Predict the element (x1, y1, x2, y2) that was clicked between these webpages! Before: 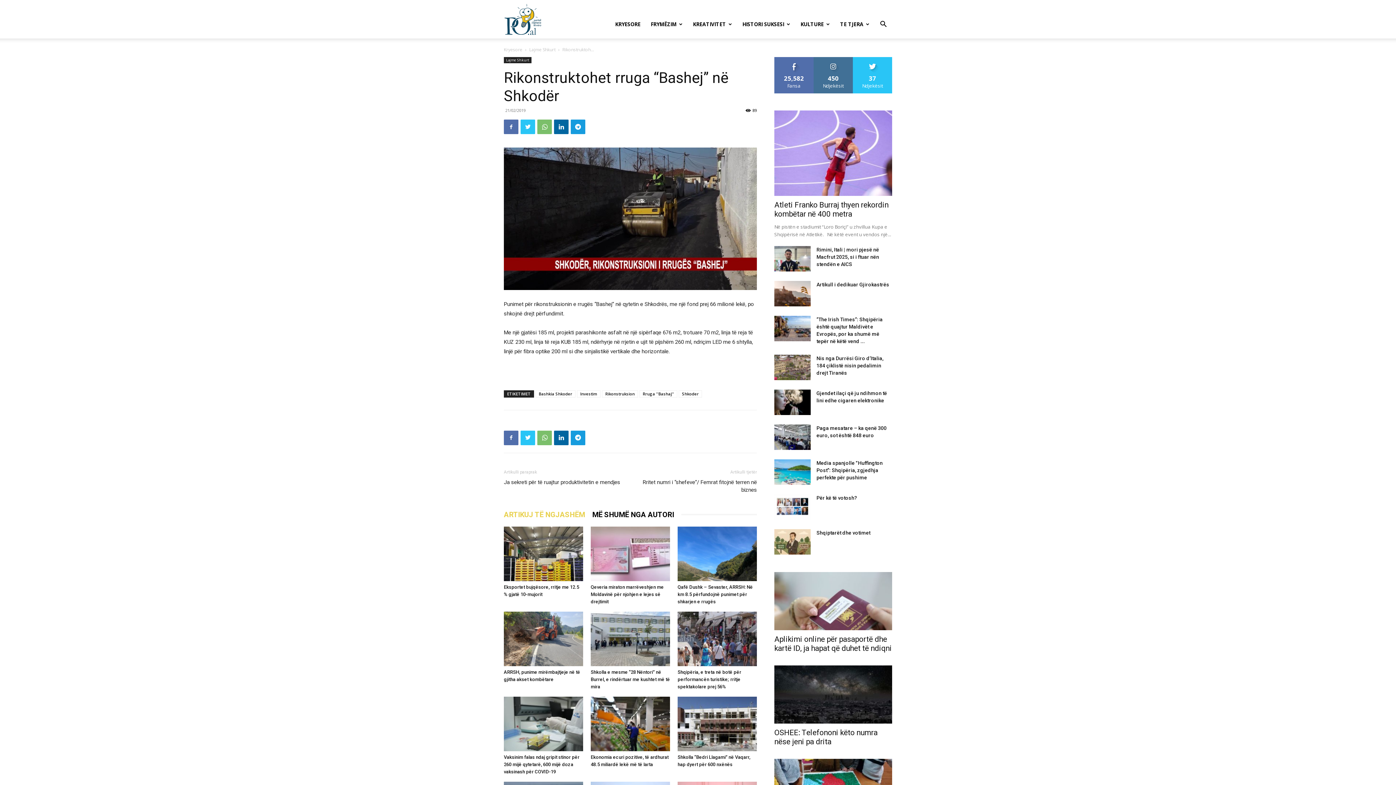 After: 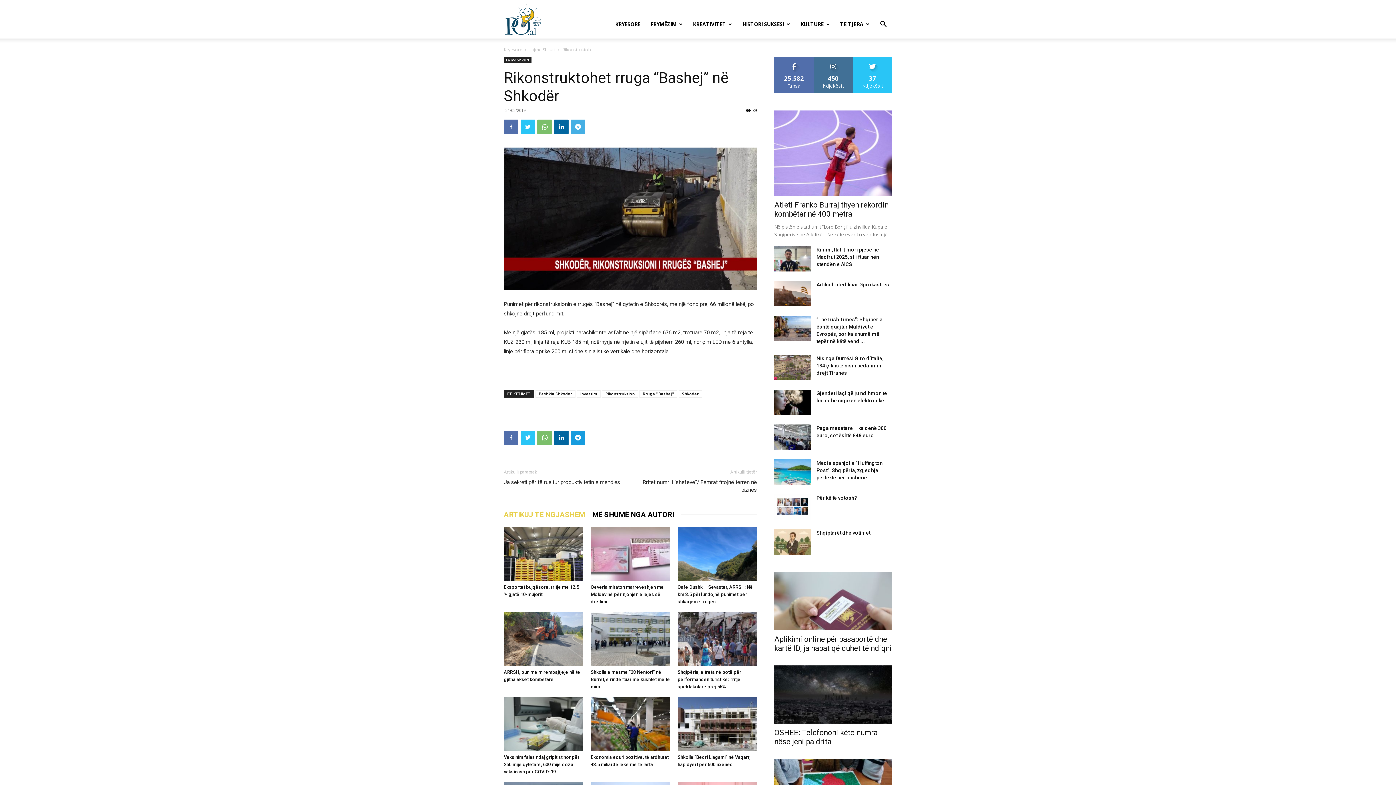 Action: bbox: (570, 119, 585, 134)